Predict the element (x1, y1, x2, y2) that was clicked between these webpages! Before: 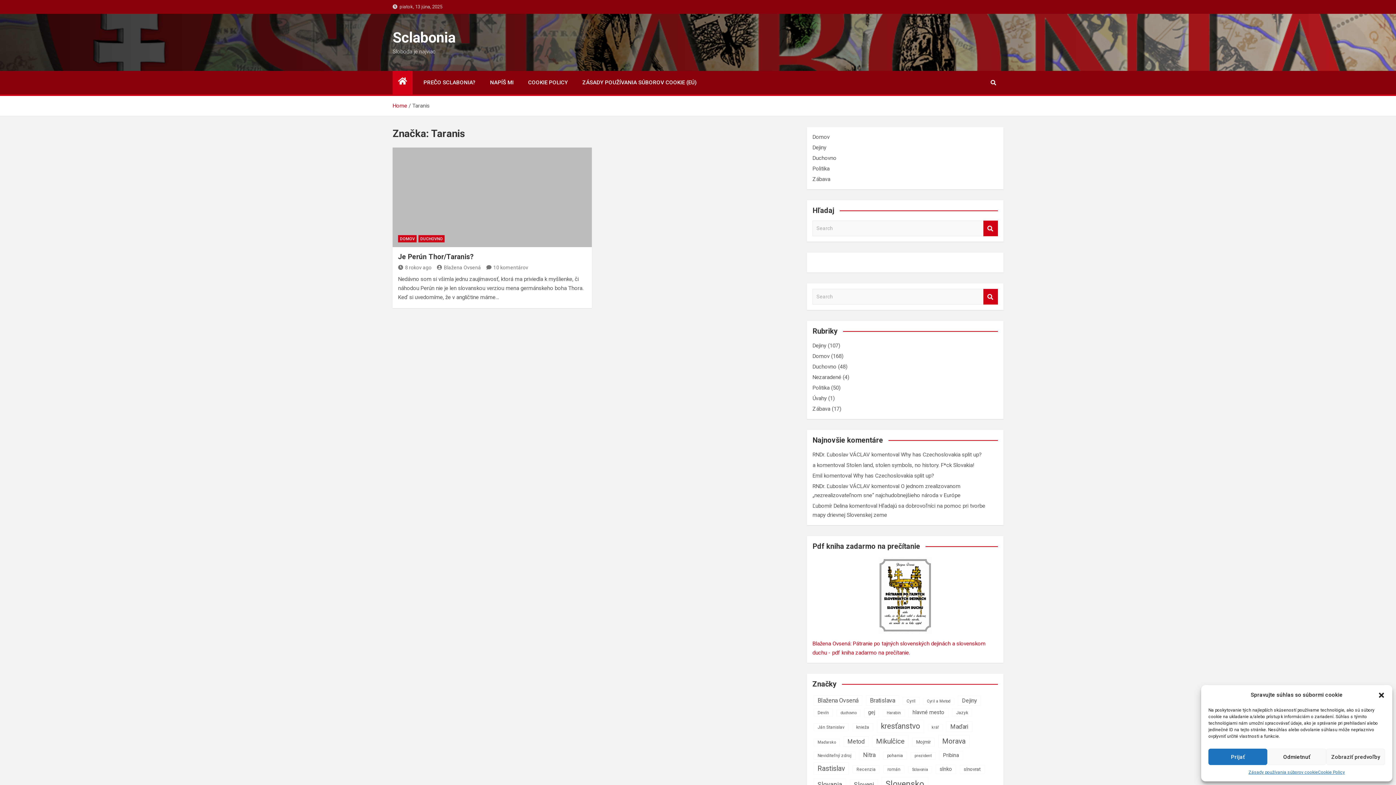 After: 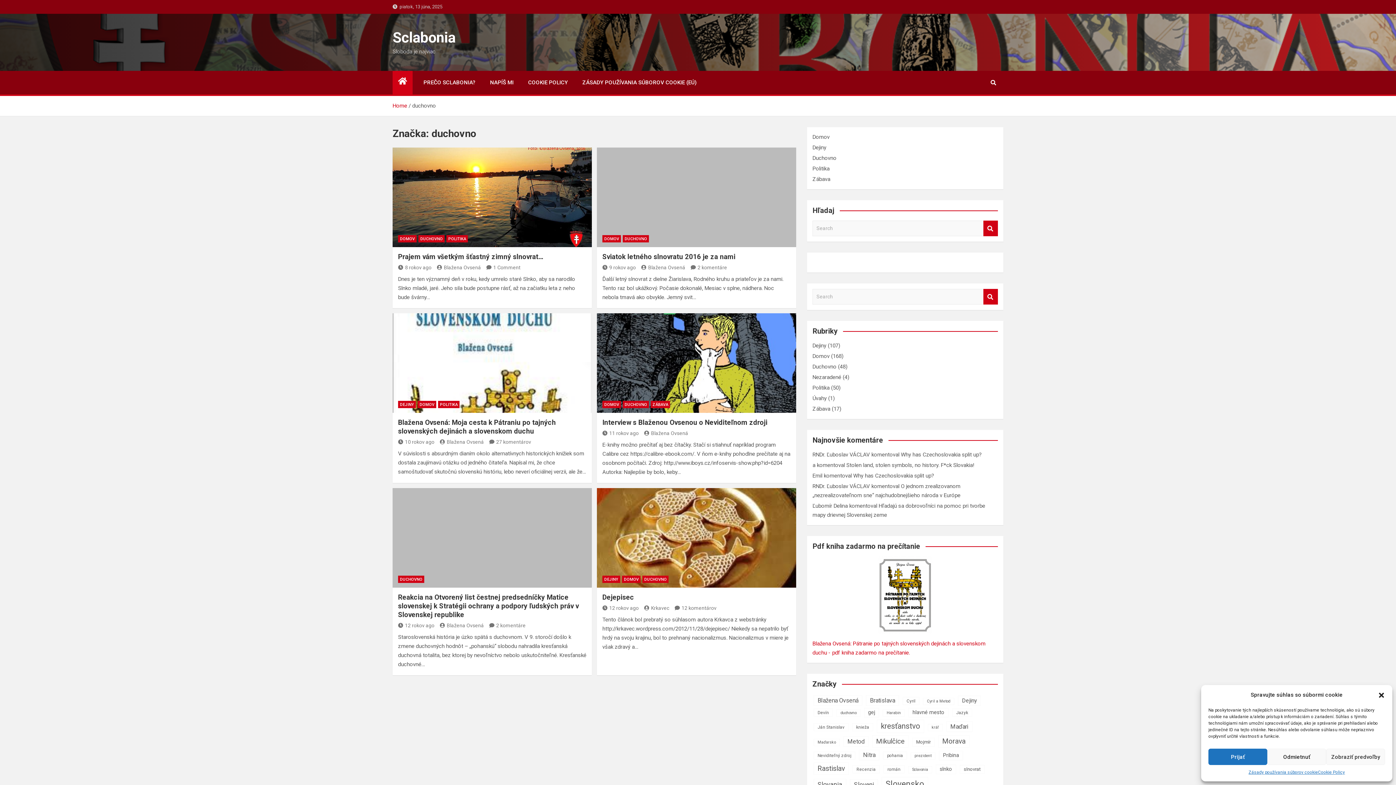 Action: bbox: (836, 709, 860, 717) label: duchovno (6 položiek)